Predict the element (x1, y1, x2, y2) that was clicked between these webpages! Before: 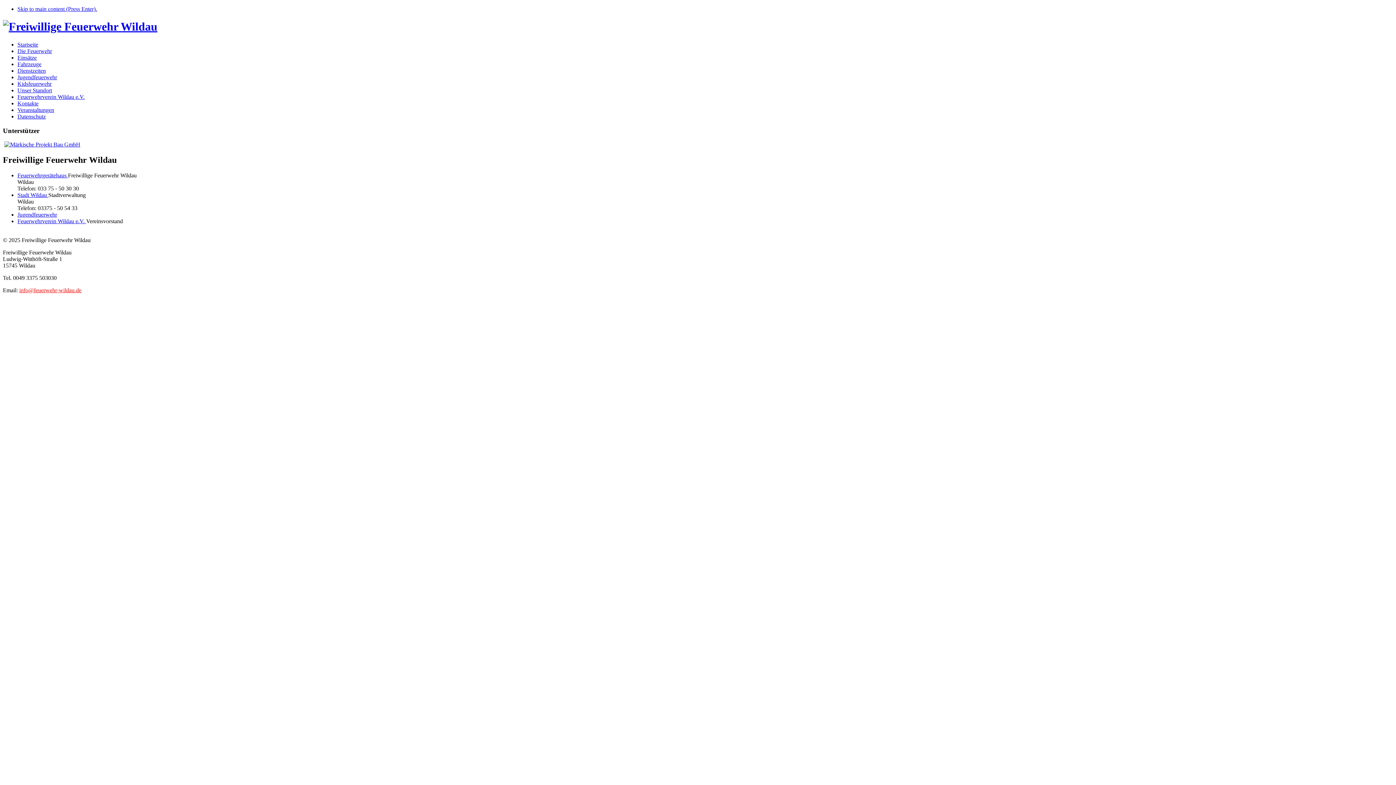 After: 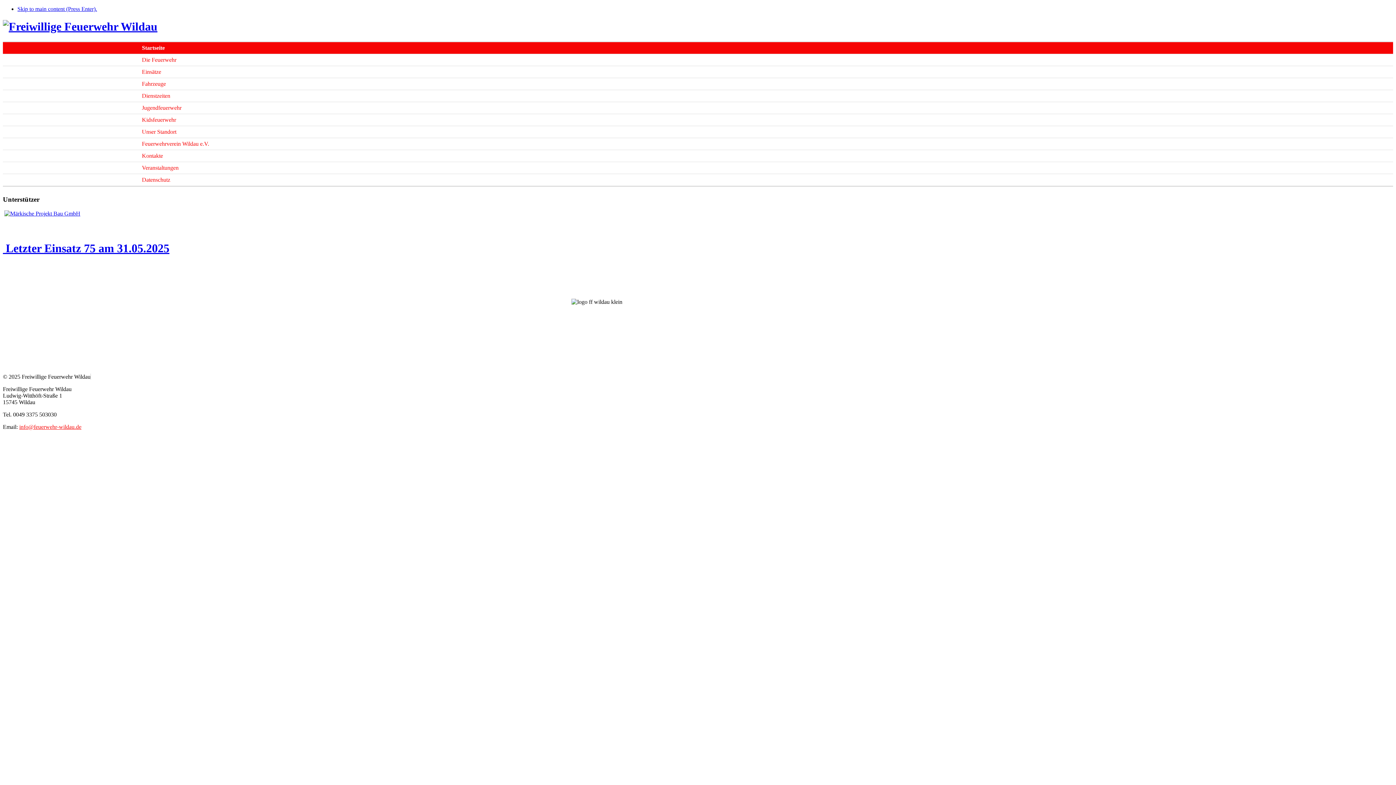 Action: label: Startseite bbox: (17, 41, 38, 47)